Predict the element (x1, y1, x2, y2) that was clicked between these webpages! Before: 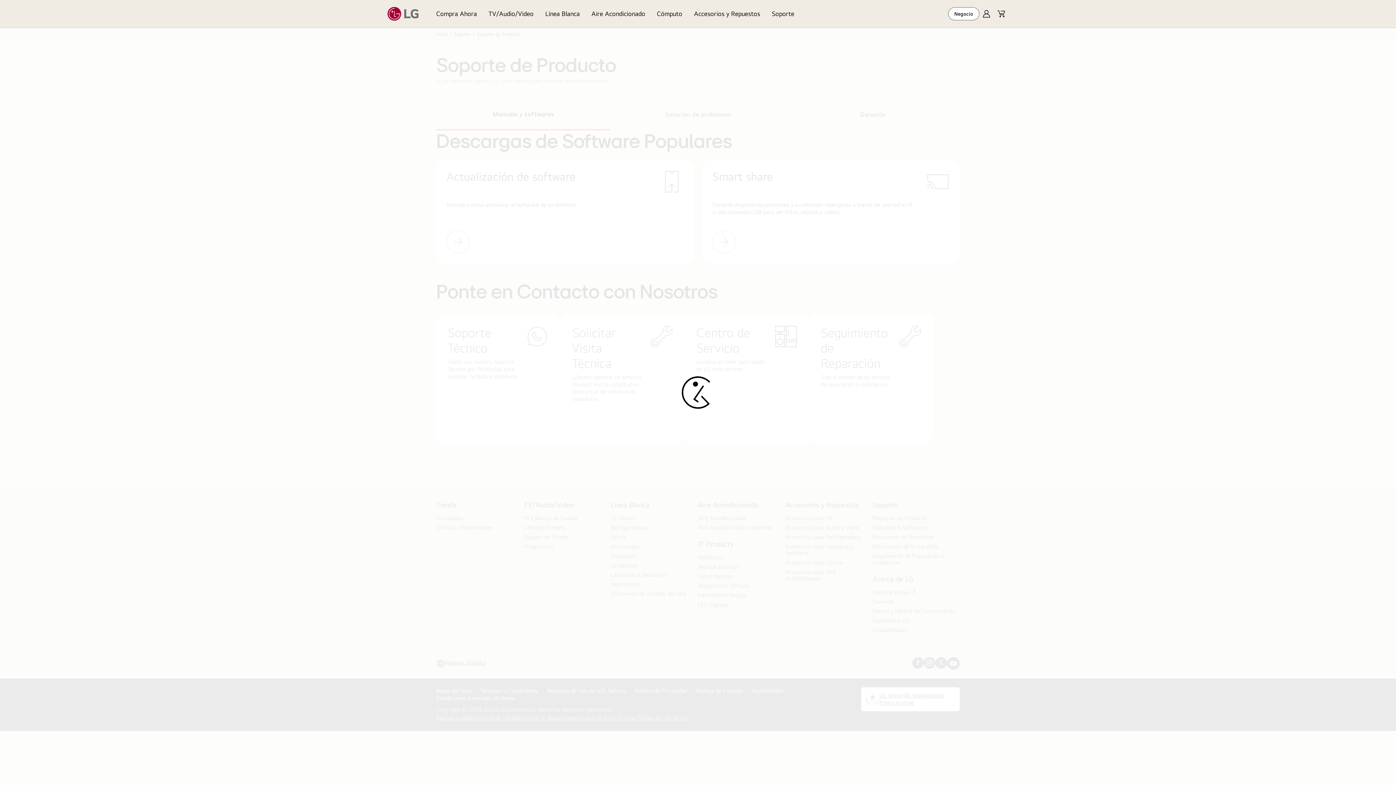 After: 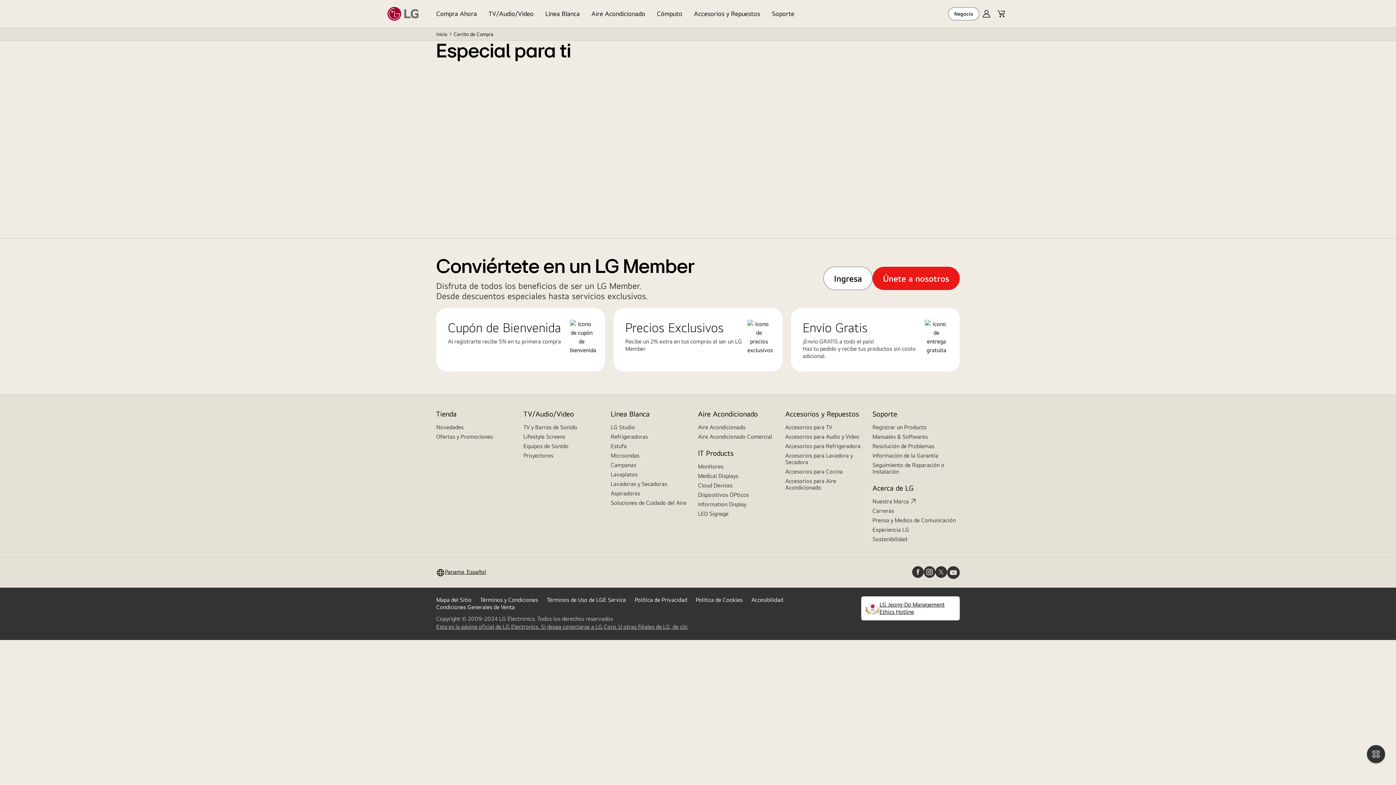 Action: label: Carrito de compra bbox: (994, 6, 1008, 21)